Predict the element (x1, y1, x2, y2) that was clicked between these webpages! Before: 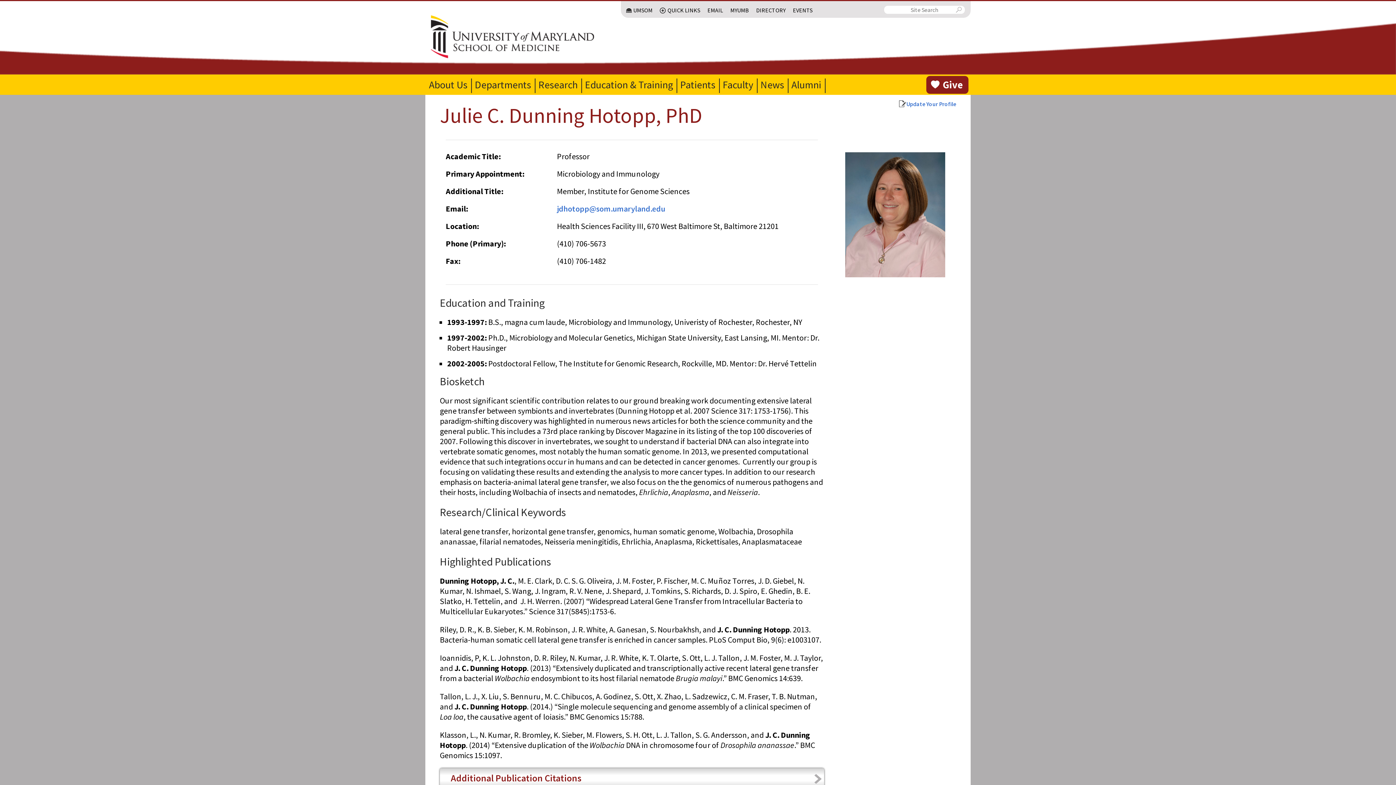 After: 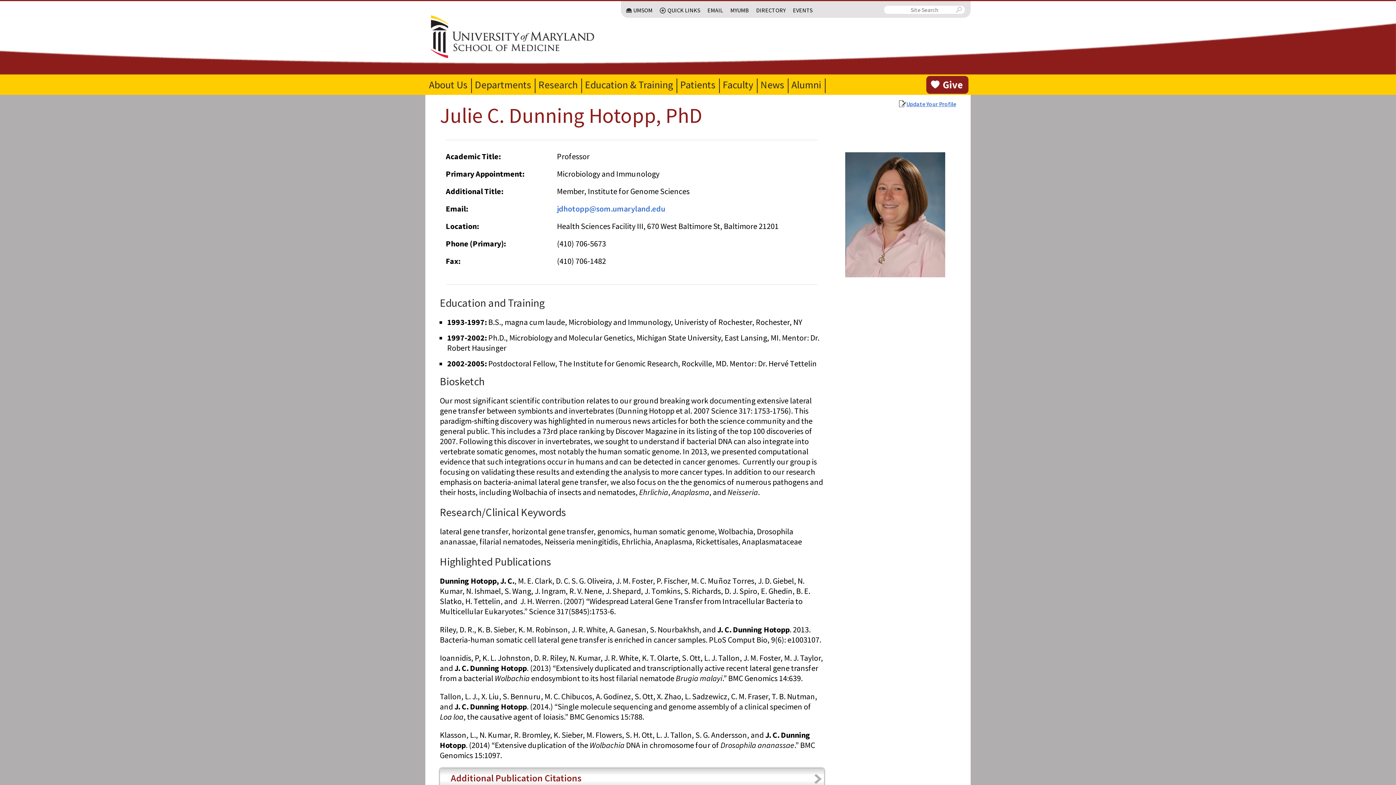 Action: label: Update Your Profile bbox: (906, 100, 956, 107)